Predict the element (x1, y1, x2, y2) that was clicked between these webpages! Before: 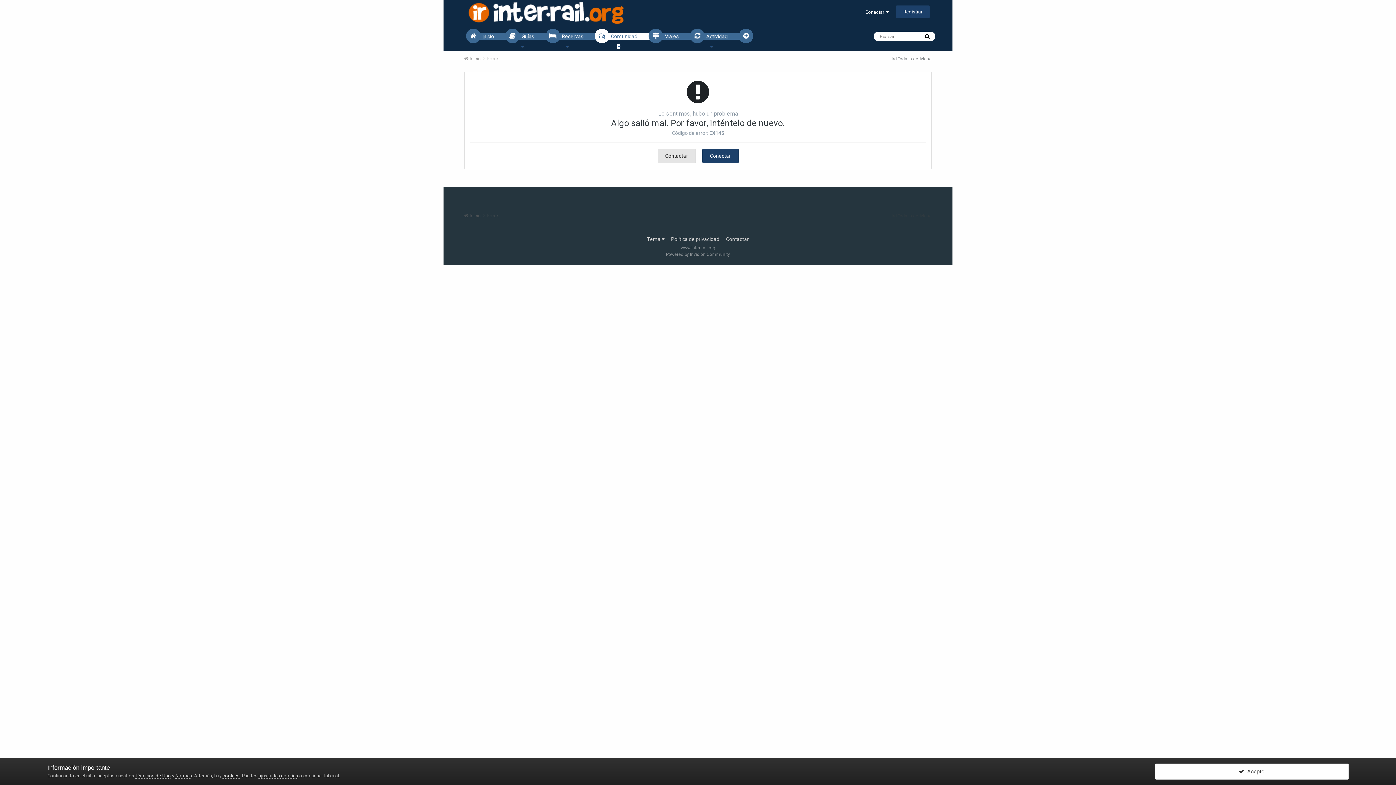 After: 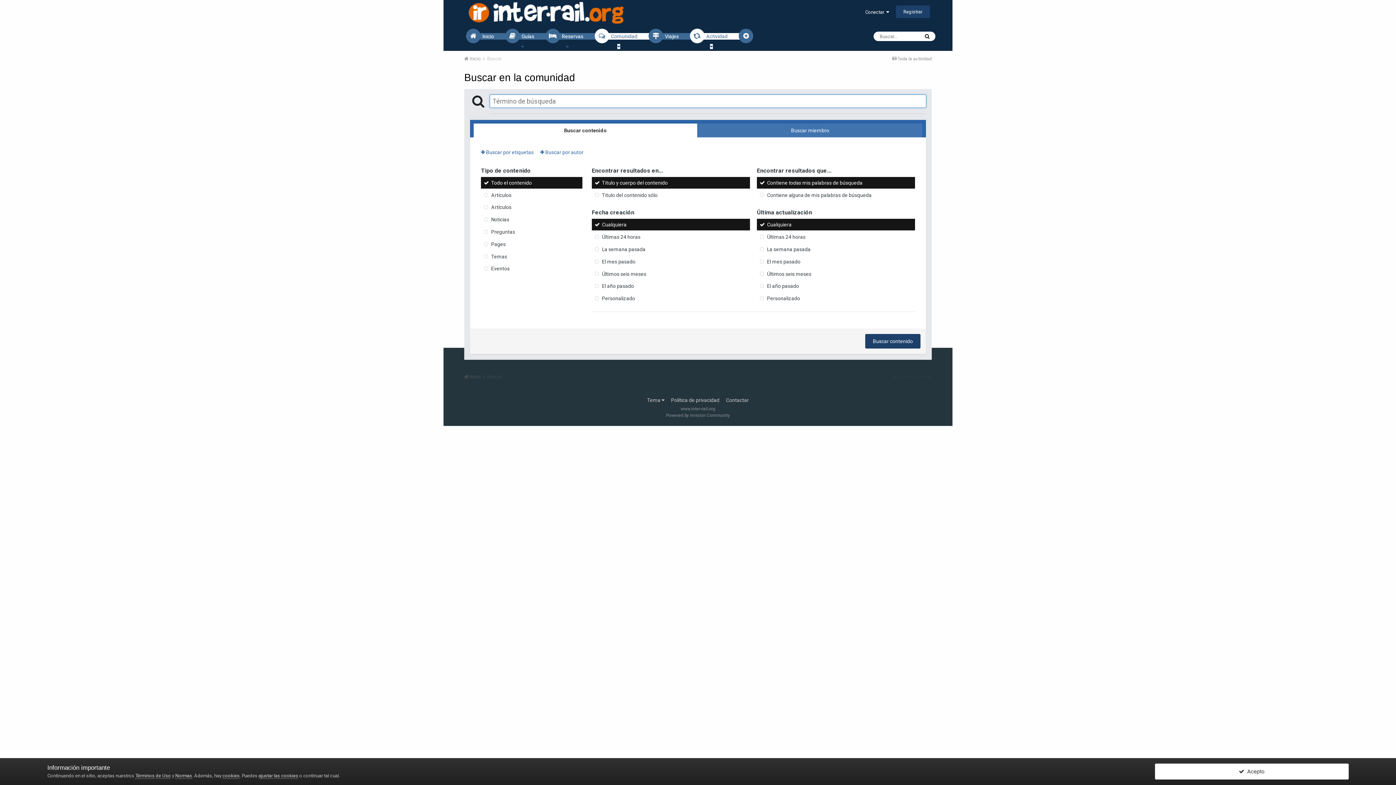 Action: bbox: (922, 33, 932, 39)